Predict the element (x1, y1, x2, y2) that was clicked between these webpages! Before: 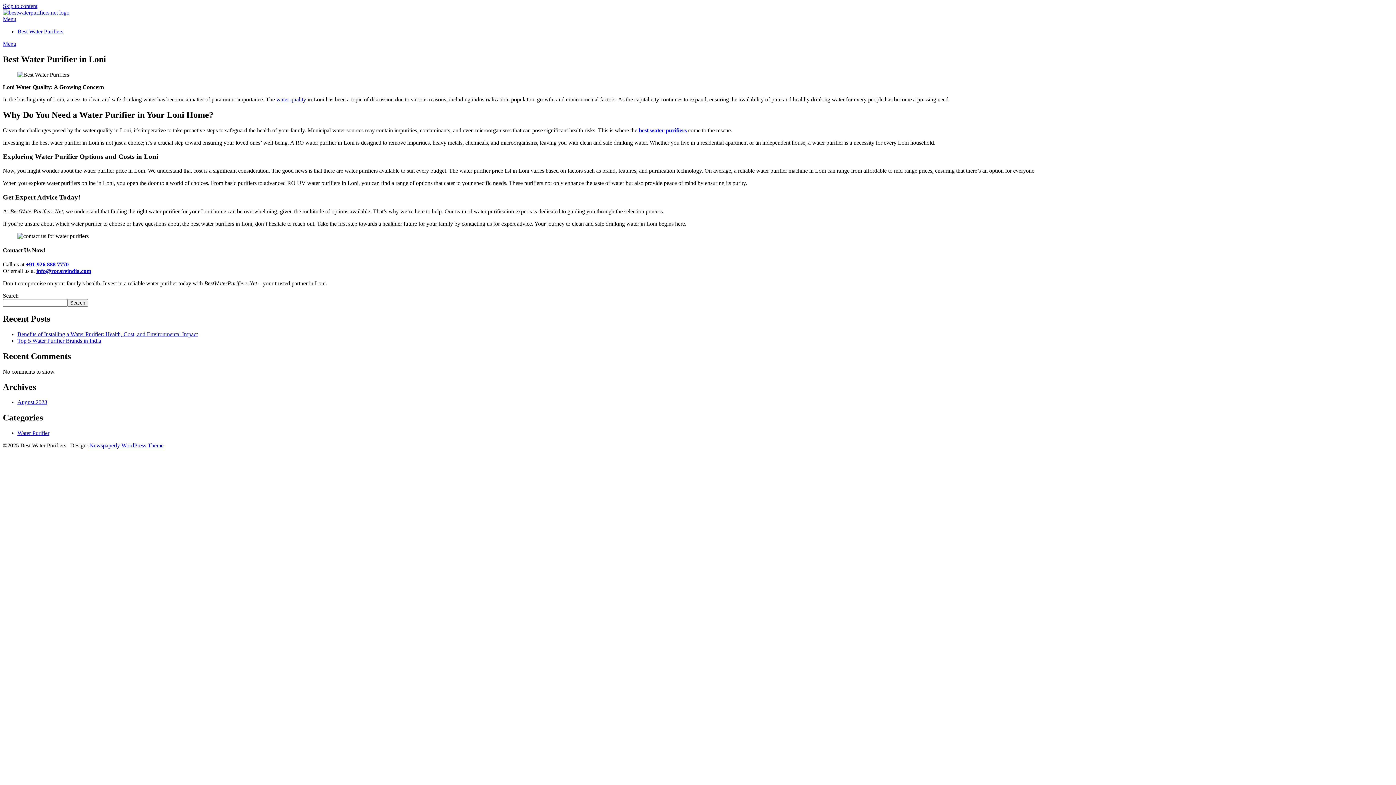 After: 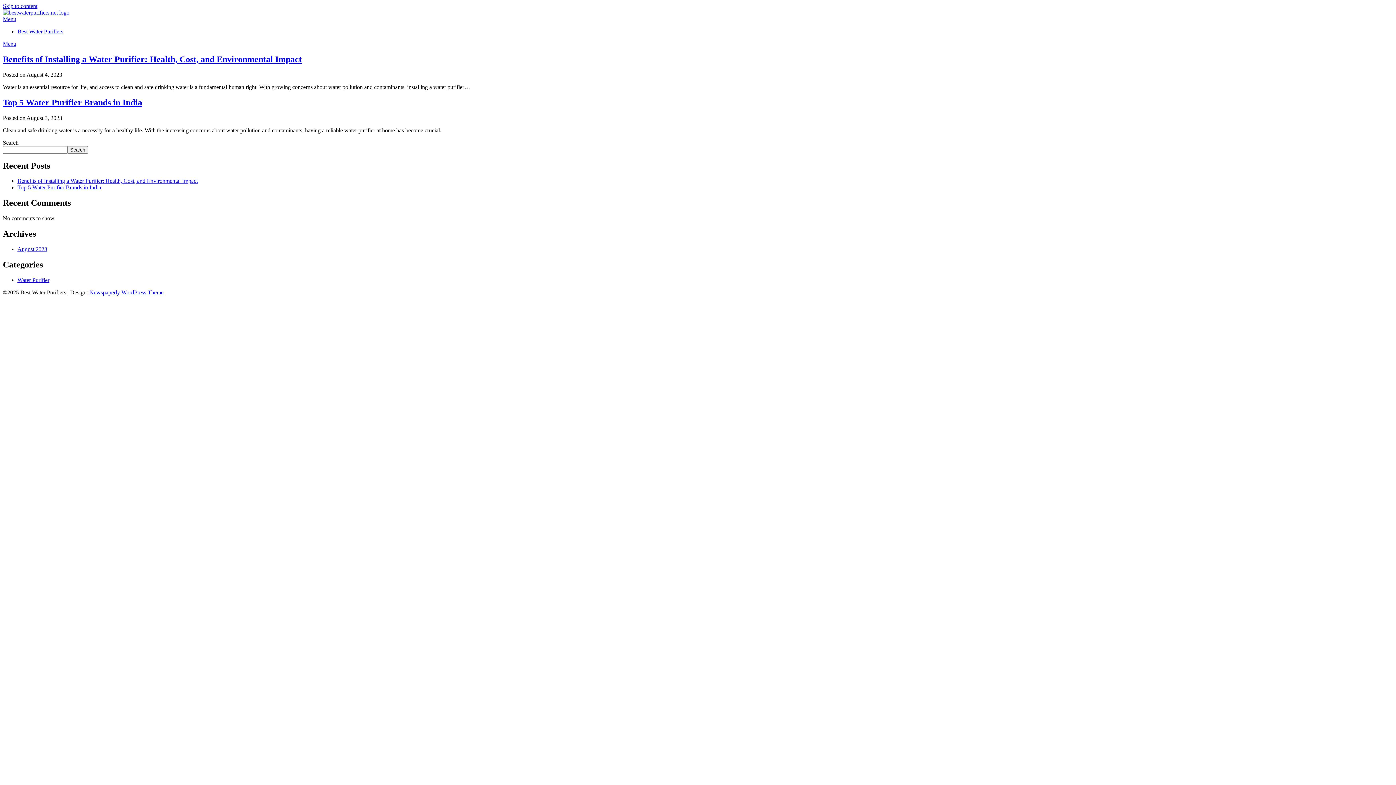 Action: bbox: (17, 28, 63, 34) label: Best Water Purifiers